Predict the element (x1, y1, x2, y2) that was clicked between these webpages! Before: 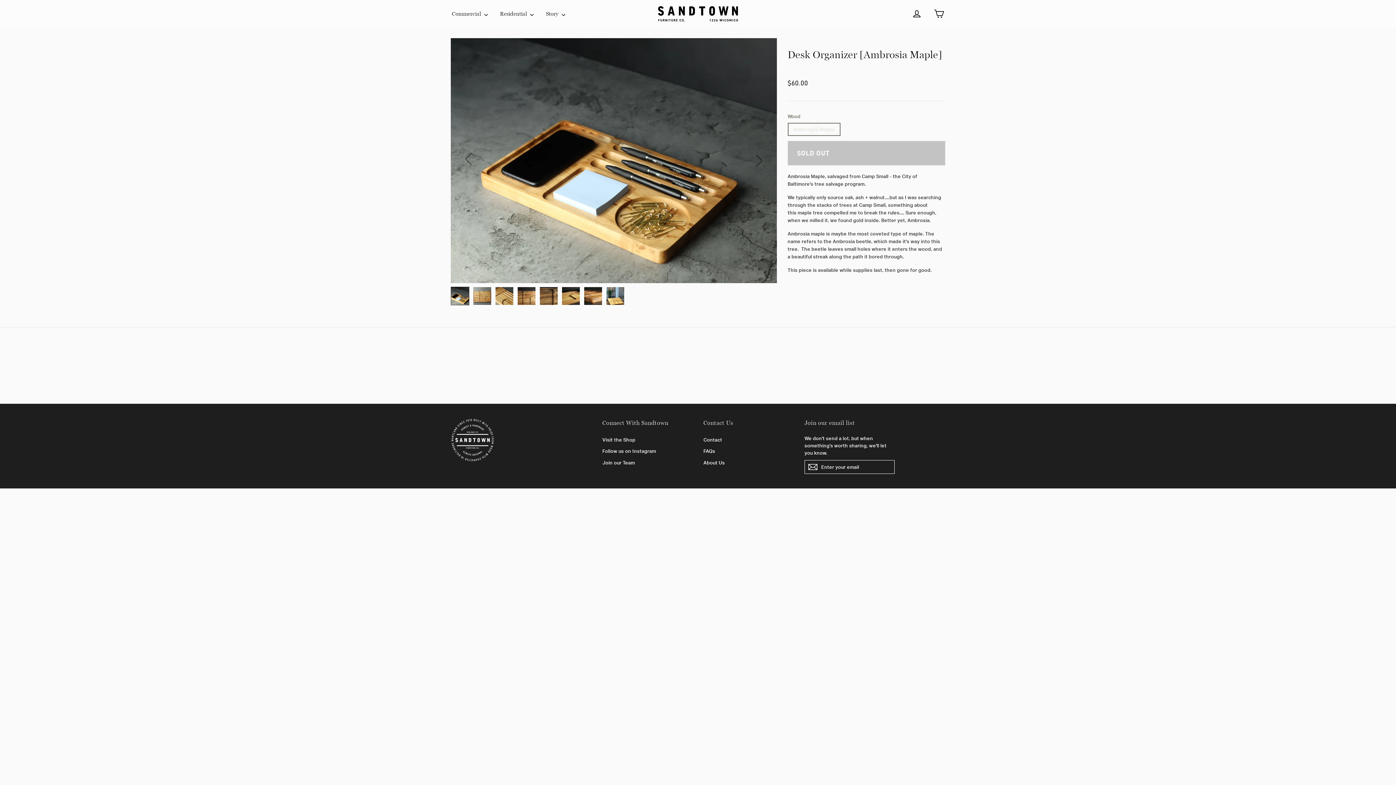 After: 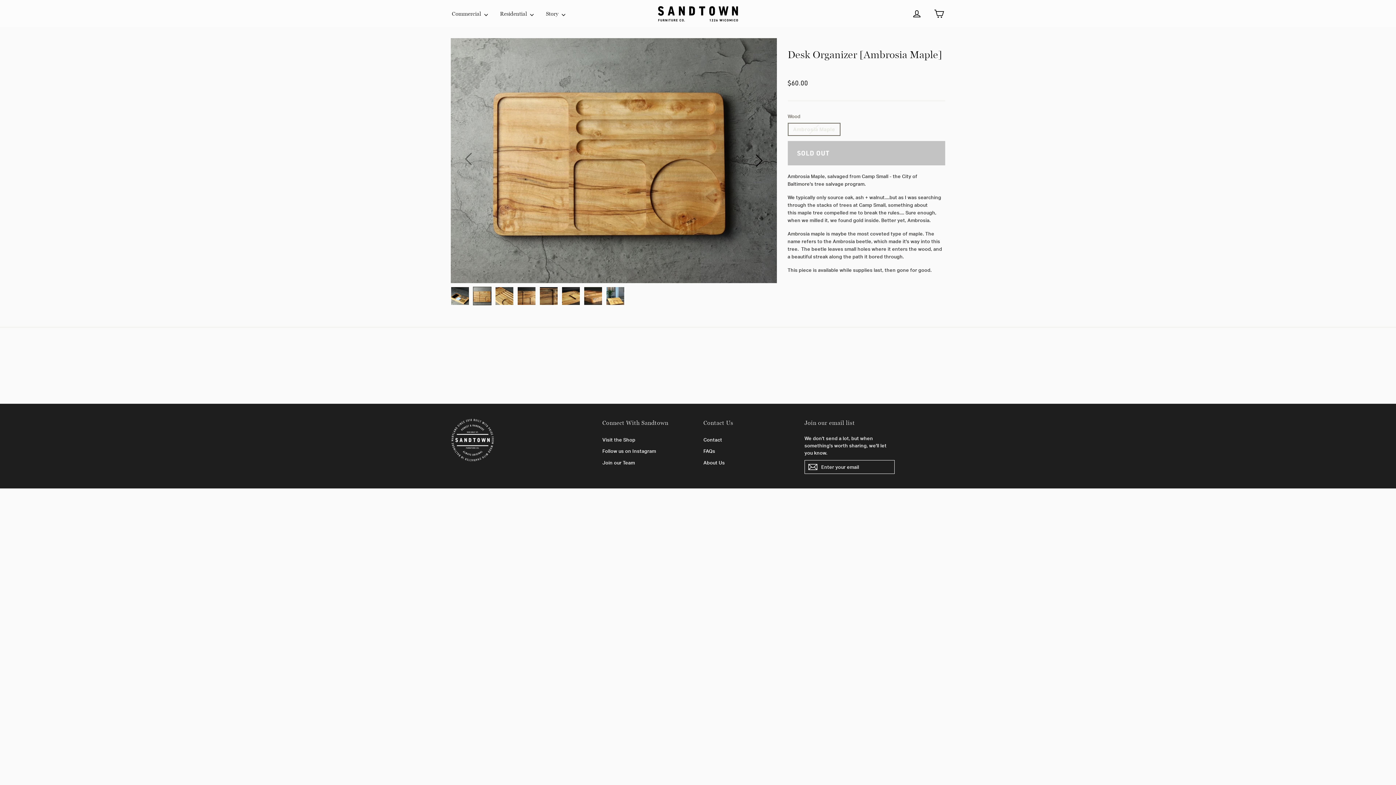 Action: bbox: (750, 154, 767, 167) label: Next